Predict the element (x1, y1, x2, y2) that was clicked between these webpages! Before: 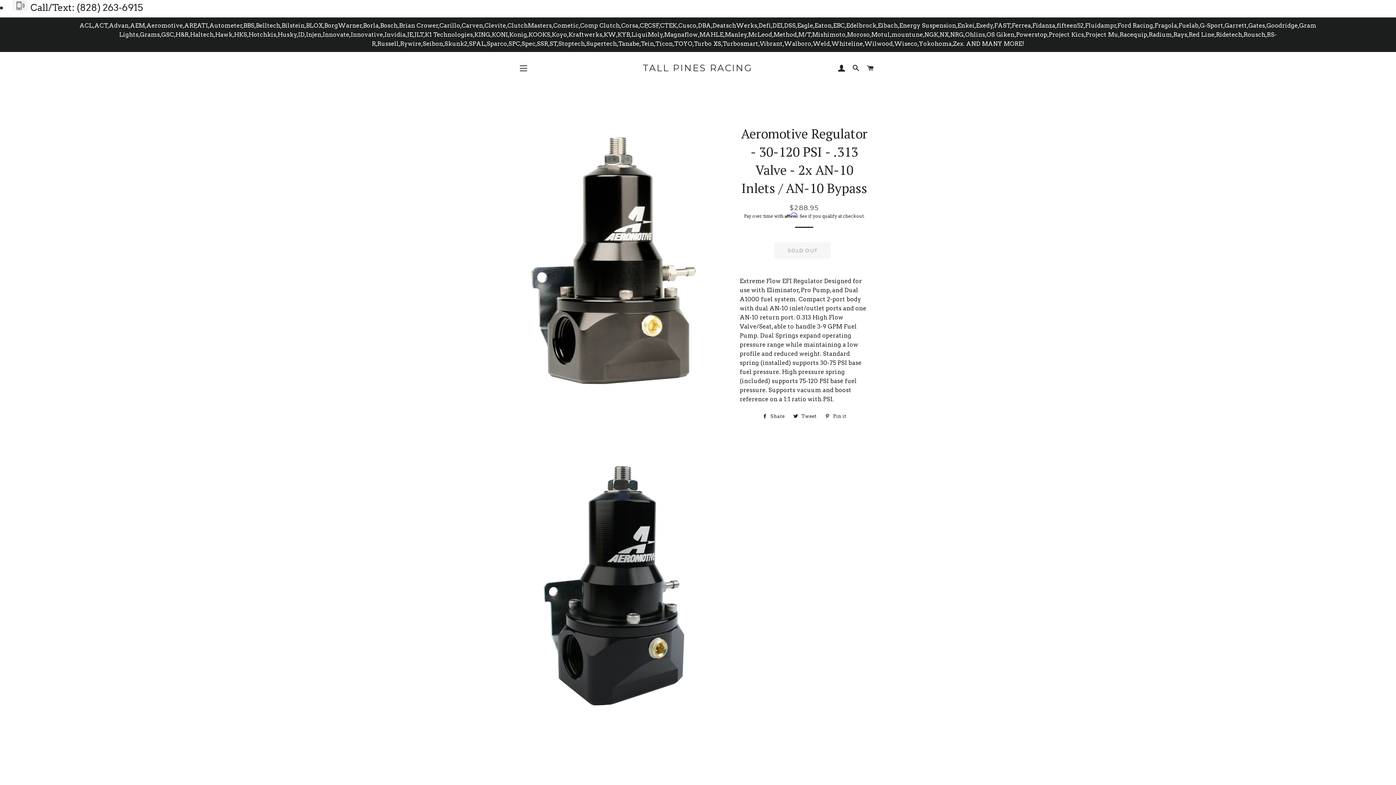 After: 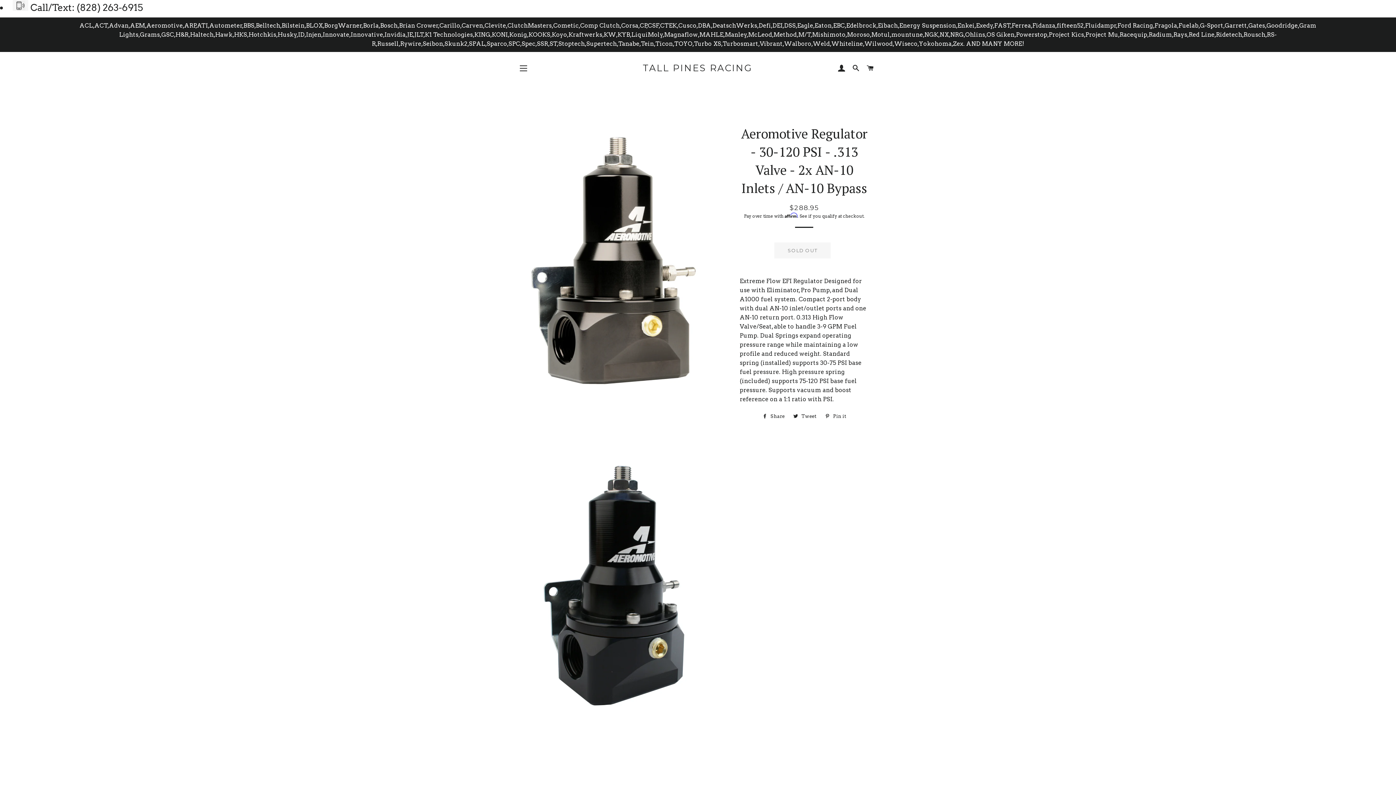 Action: bbox: (30, 1, 143, 13) label: Call/Text: (828) 263-6915